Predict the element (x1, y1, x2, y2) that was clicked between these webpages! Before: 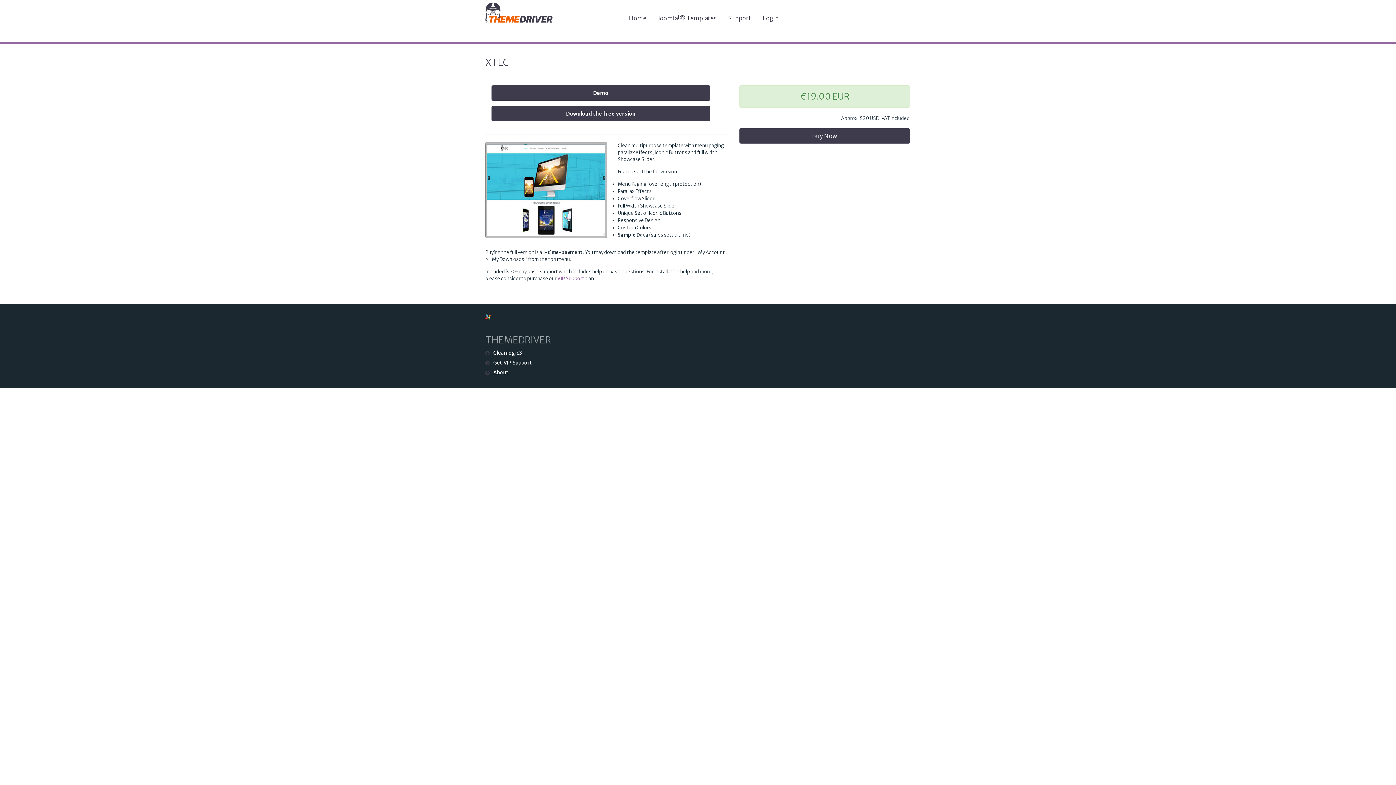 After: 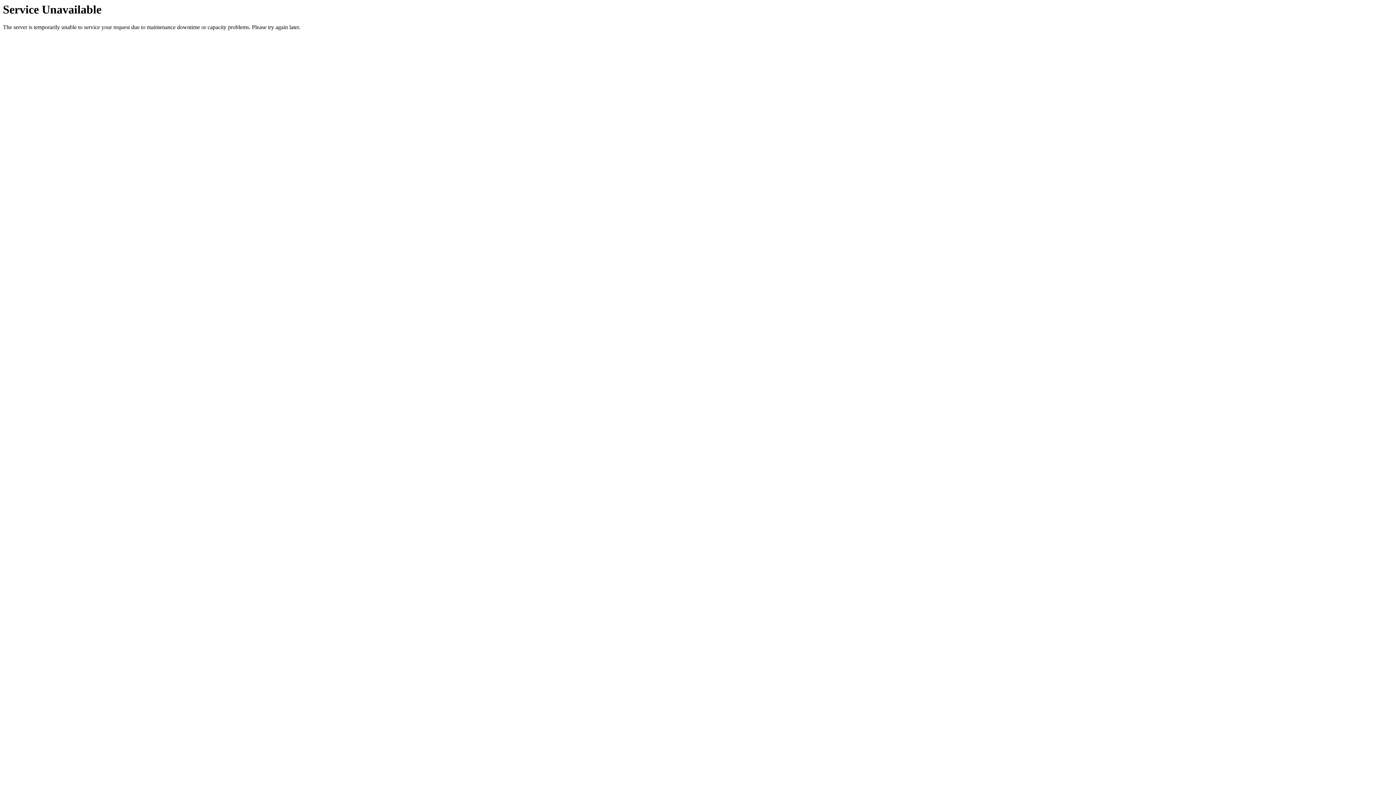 Action: label: Get VIP Support bbox: (485, 359, 910, 368)